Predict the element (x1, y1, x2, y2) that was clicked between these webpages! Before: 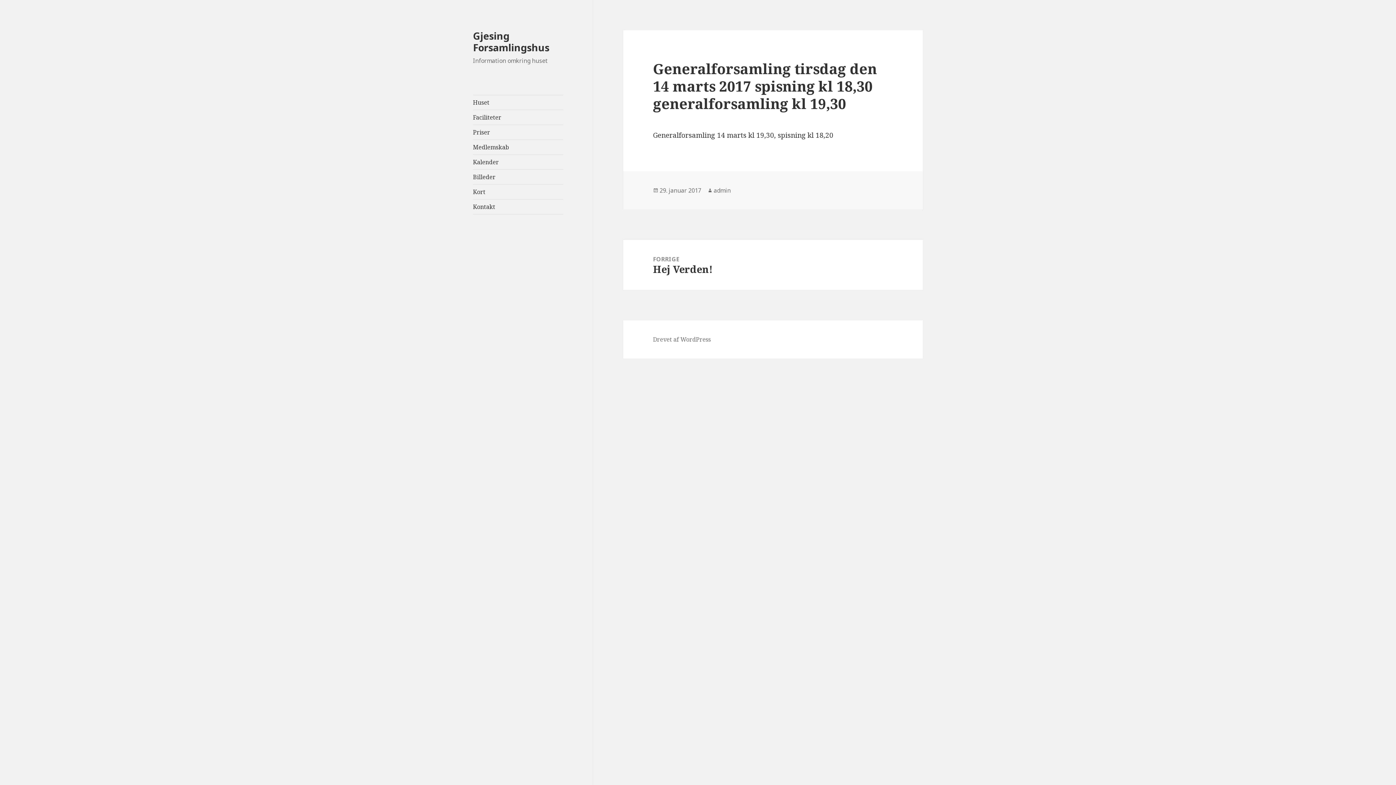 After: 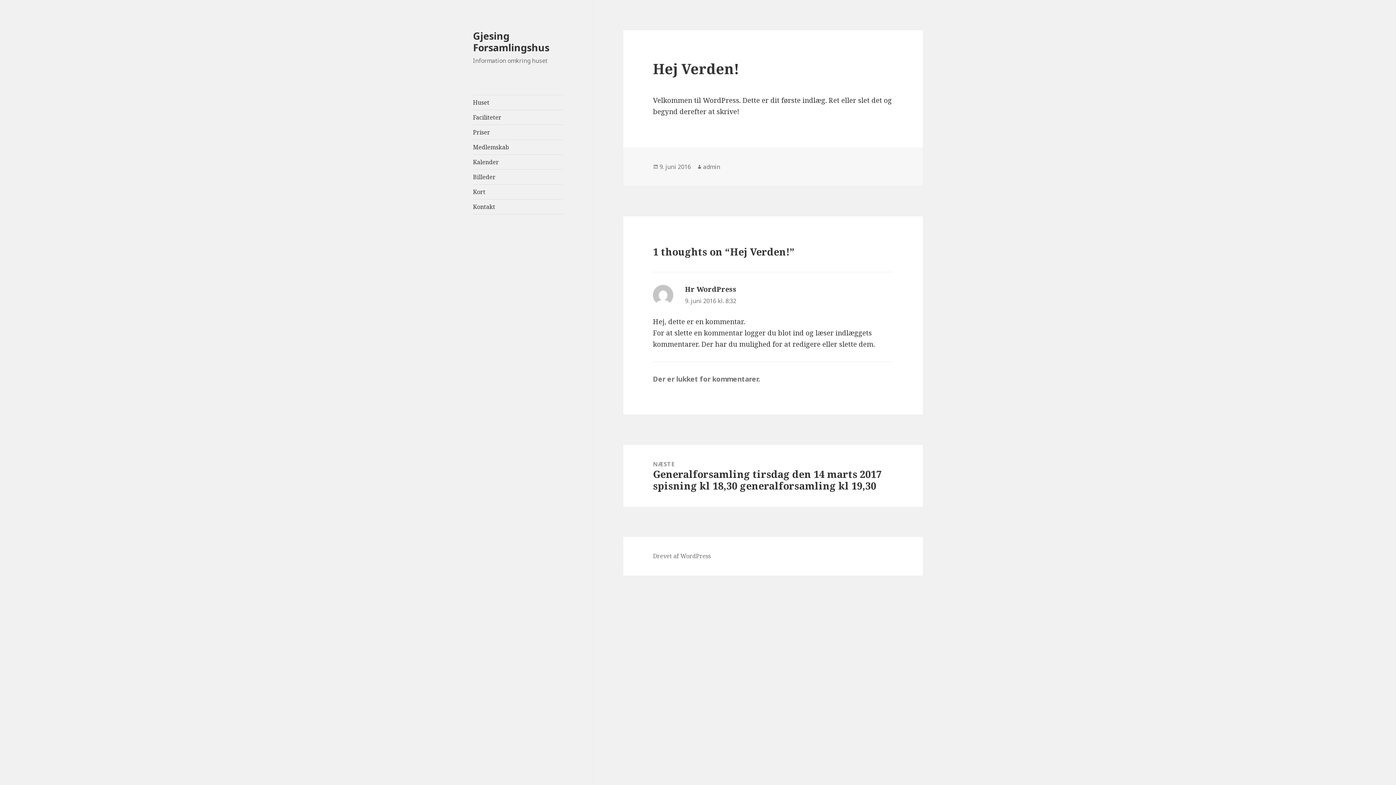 Action: label: FORRIGE
Forrige indlæg:
Hej Verden! bbox: (623, 239, 923, 290)